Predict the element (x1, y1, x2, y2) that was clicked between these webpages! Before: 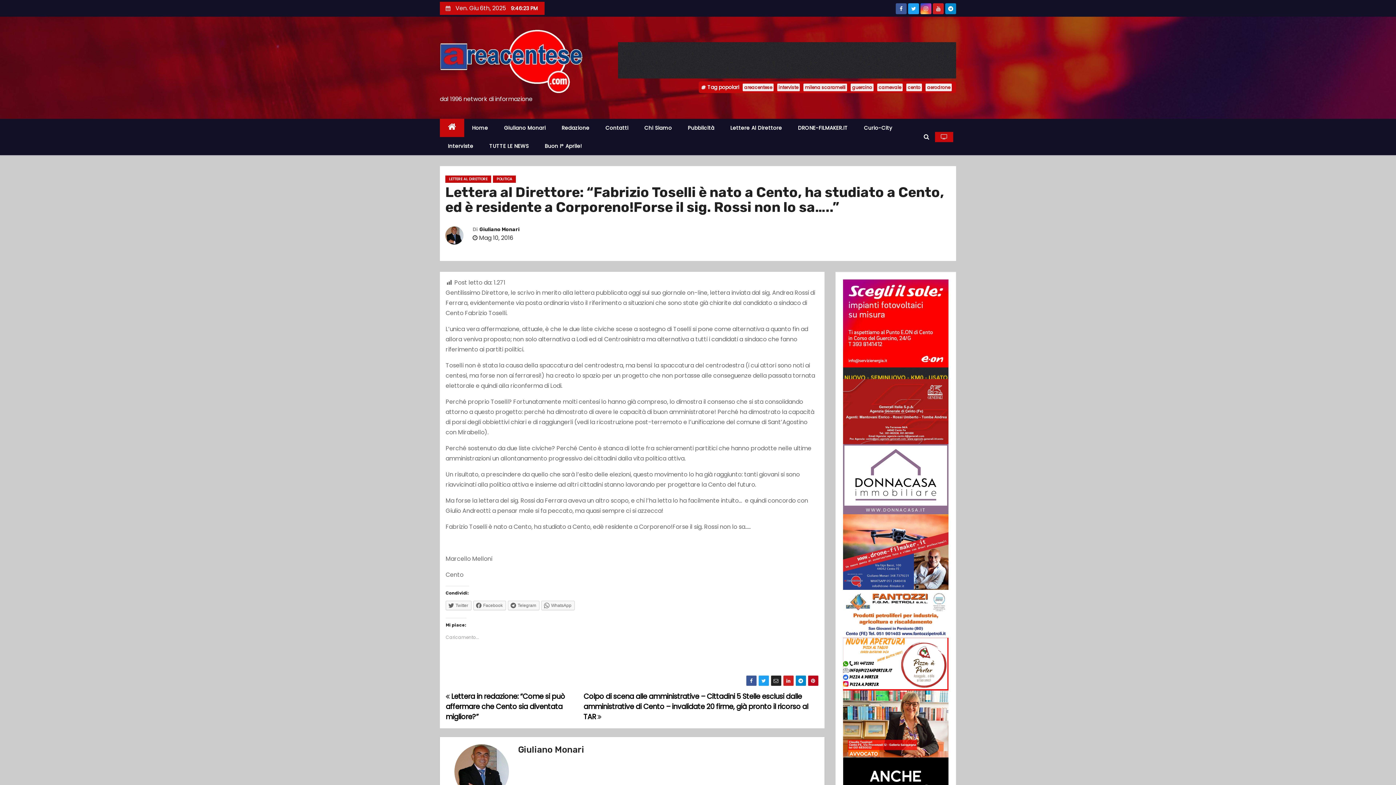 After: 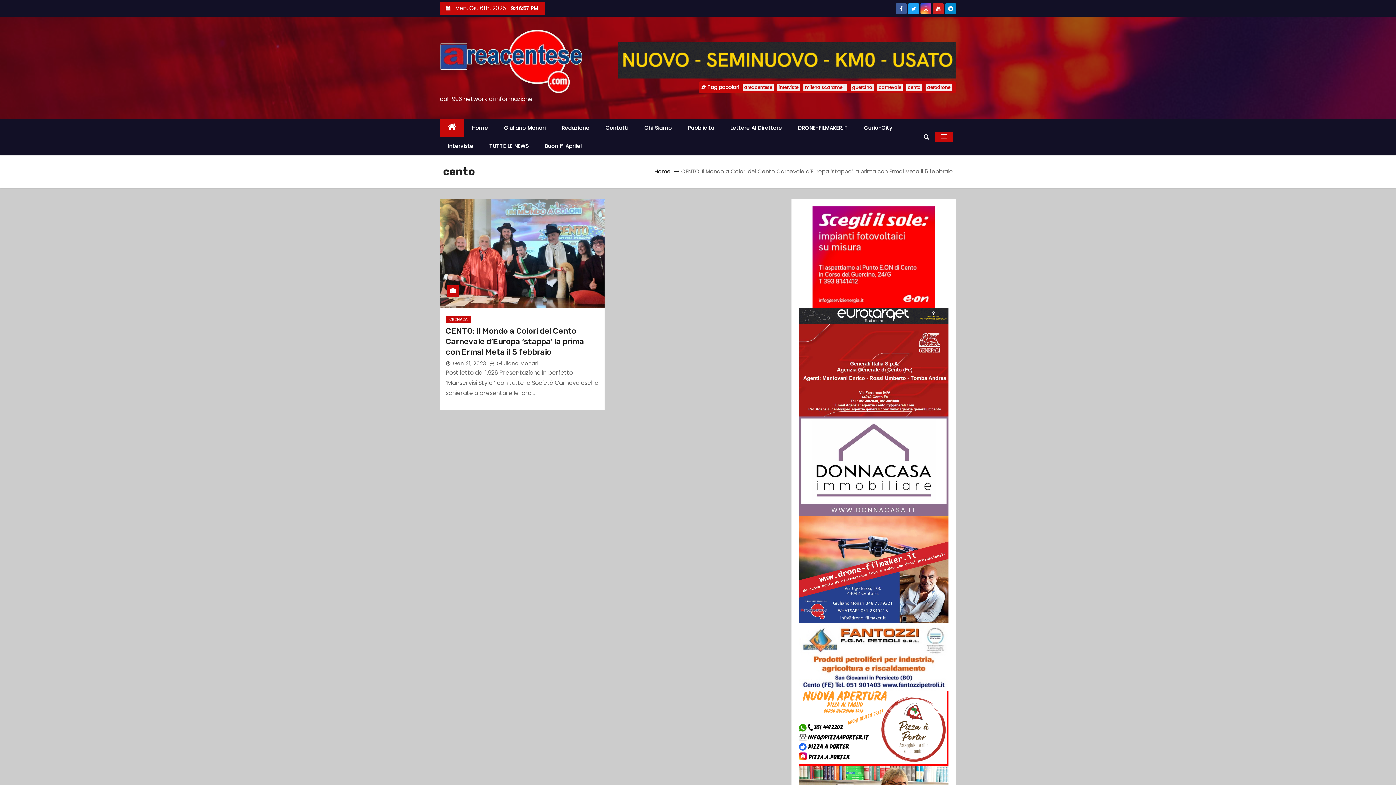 Action: label: cento bbox: (906, 83, 922, 91)